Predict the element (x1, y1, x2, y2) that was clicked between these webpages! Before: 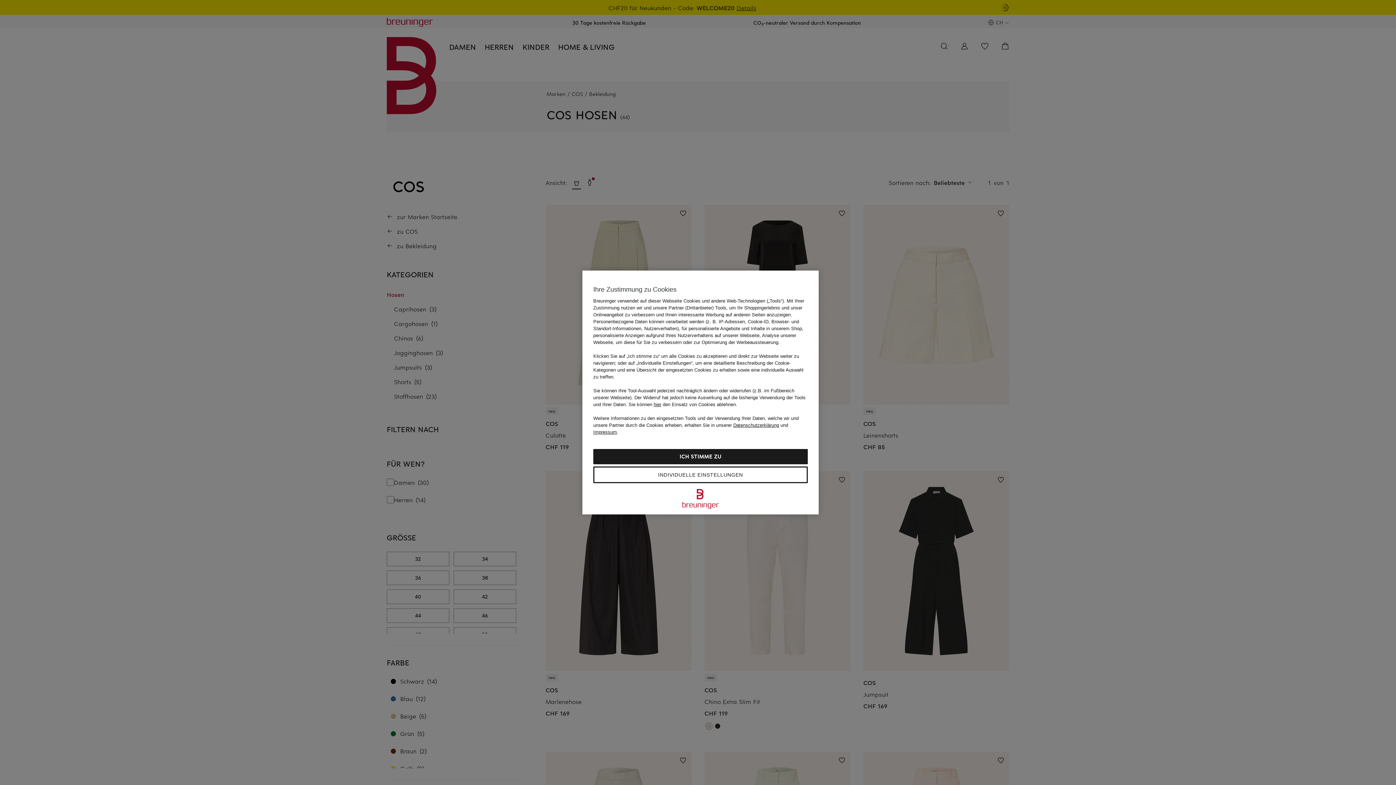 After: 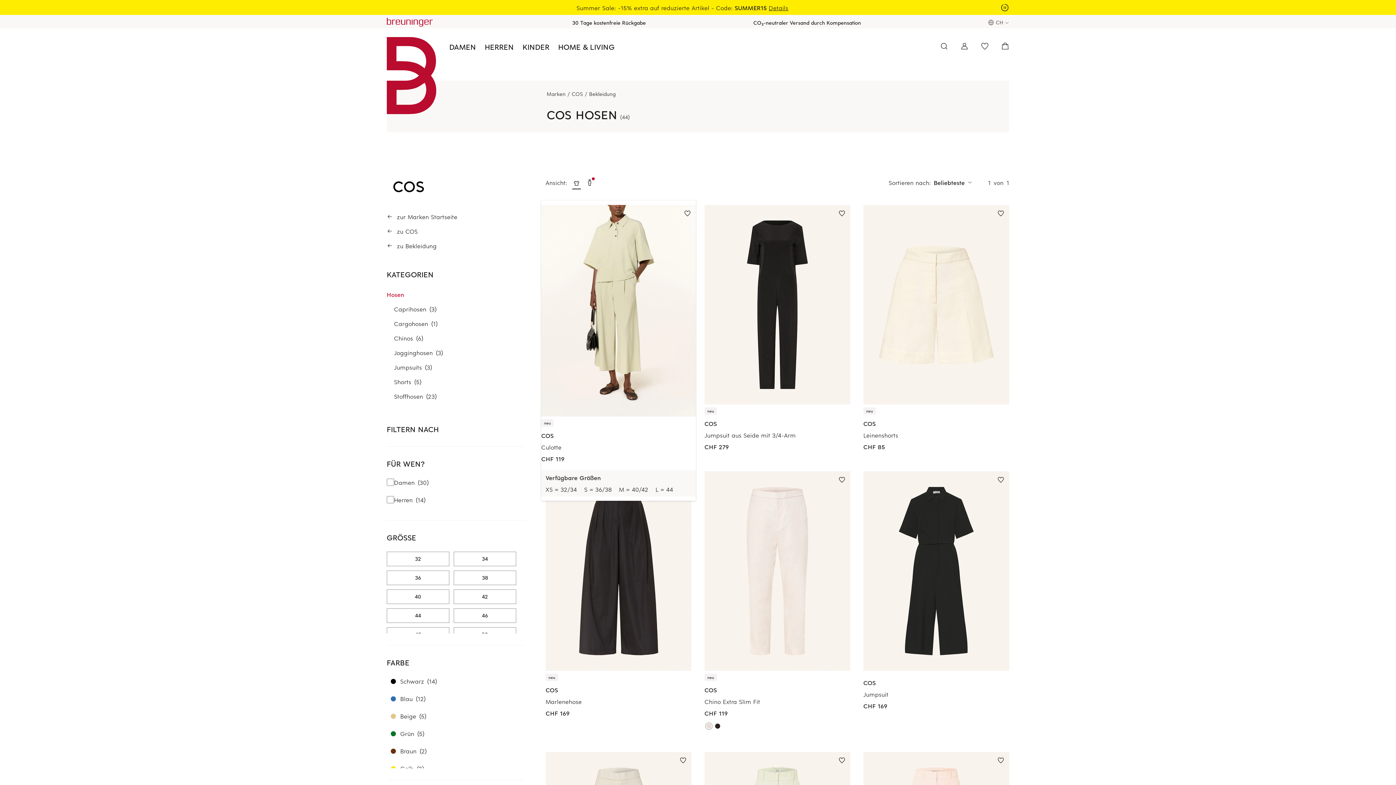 Action: label: Sie können hier den Einsatz von Cookies ablehnen. bbox: (628, 402, 737, 407)